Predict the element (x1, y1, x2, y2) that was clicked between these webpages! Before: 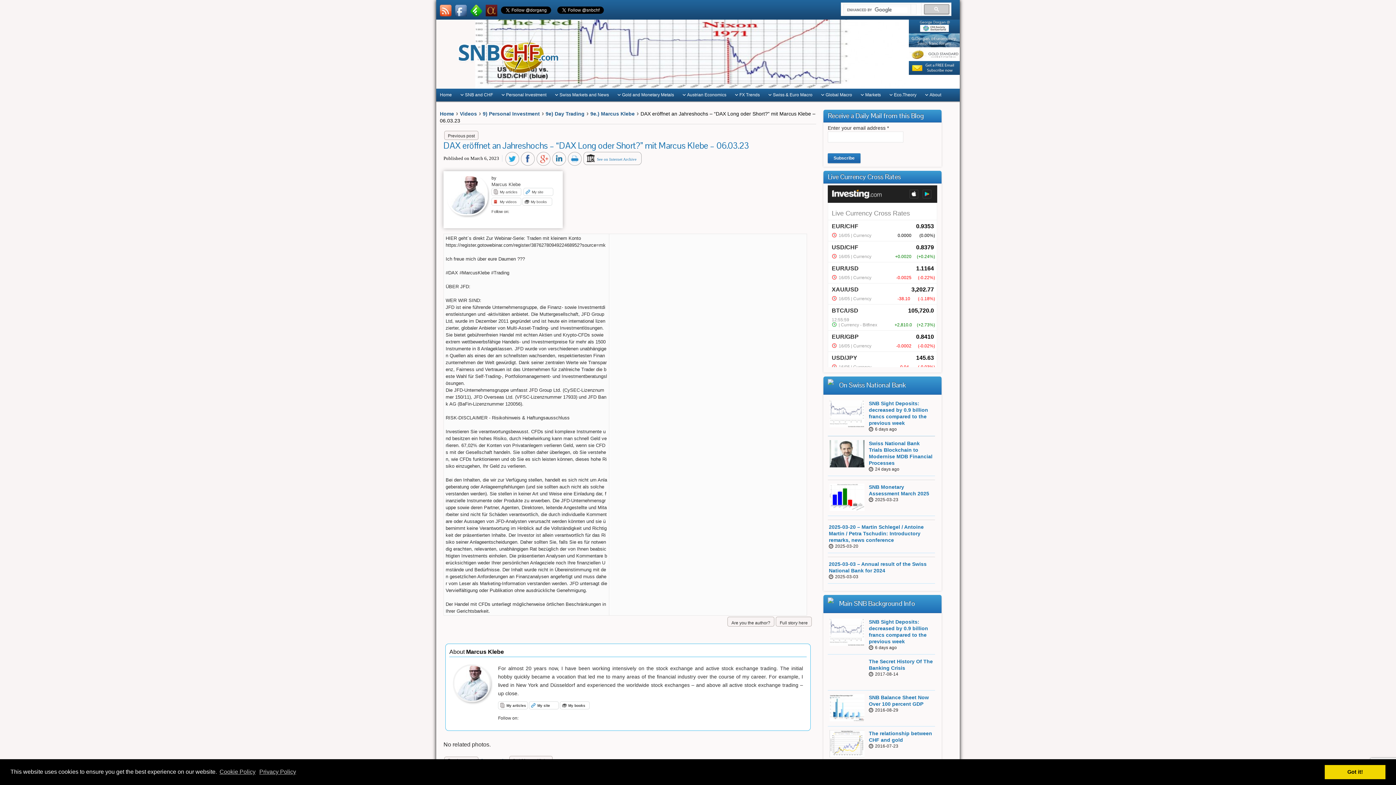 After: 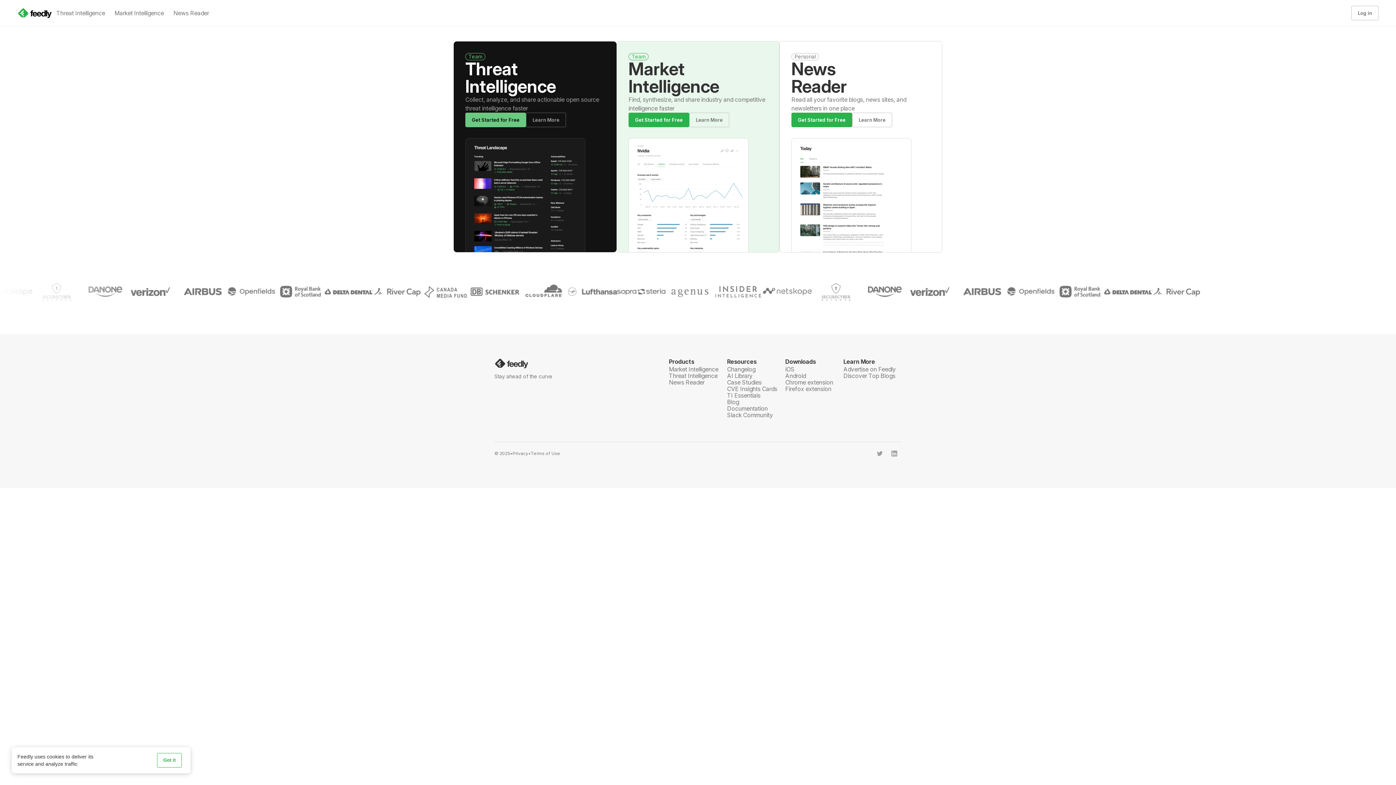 Action: bbox: (470, 4, 482, 16)